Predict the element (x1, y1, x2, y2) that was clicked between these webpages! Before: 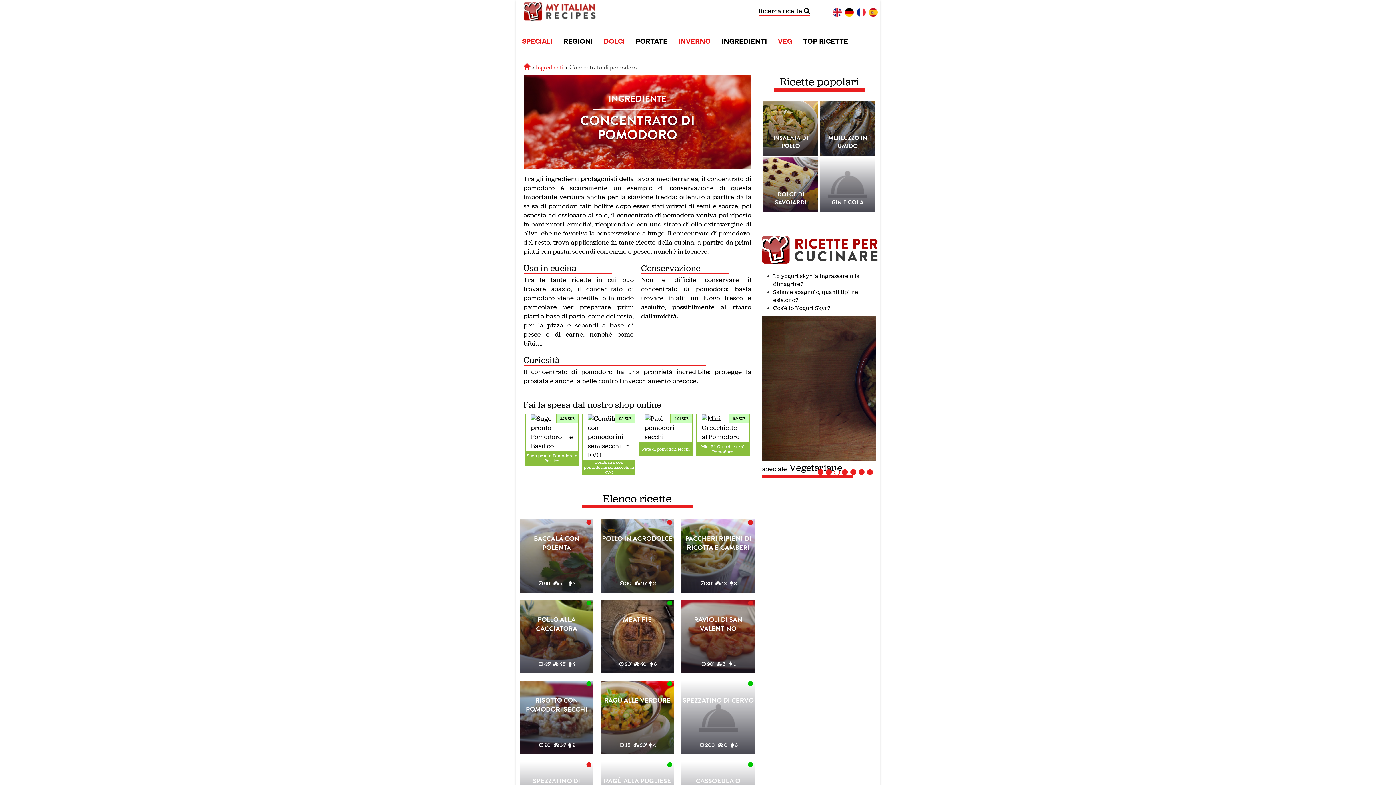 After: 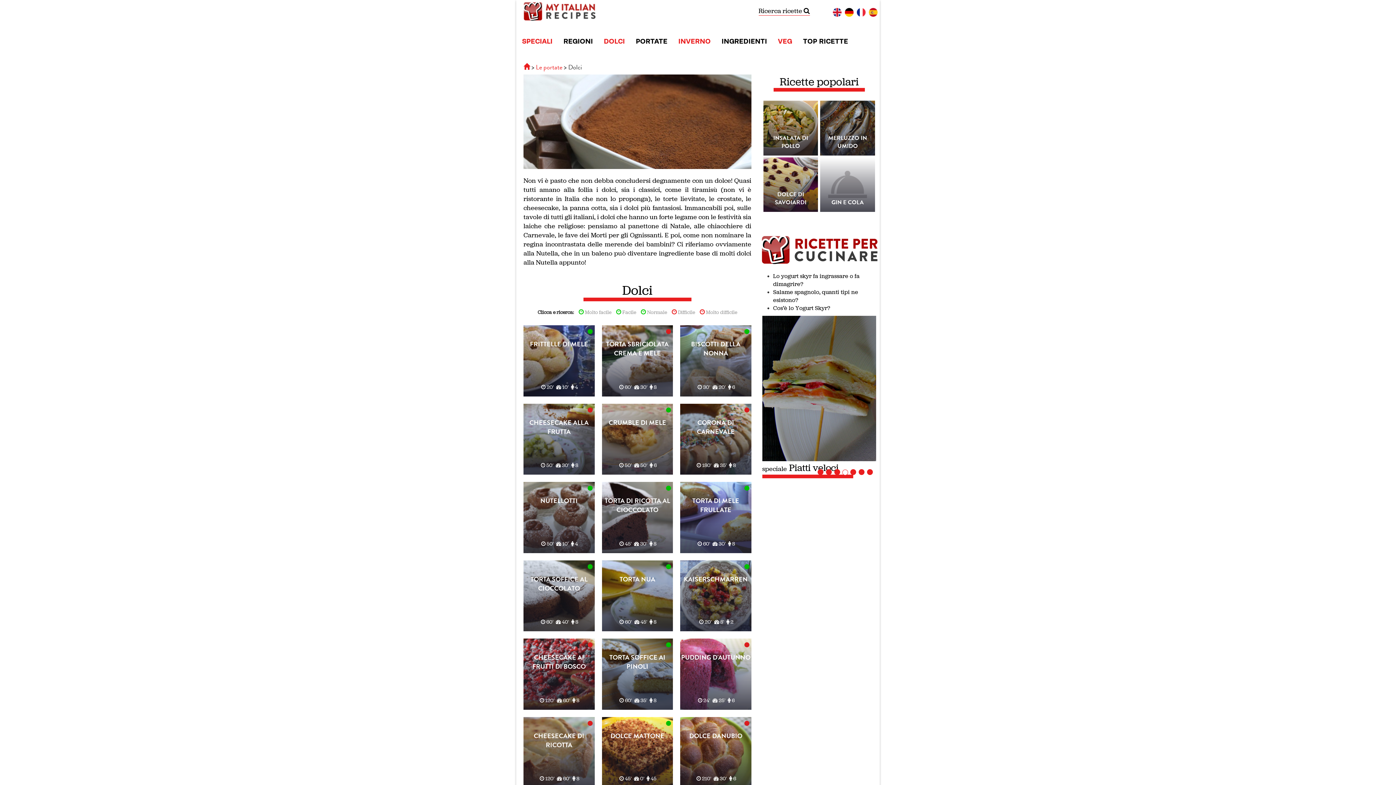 Action: label: DOLCI bbox: (598, 32, 630, 50)